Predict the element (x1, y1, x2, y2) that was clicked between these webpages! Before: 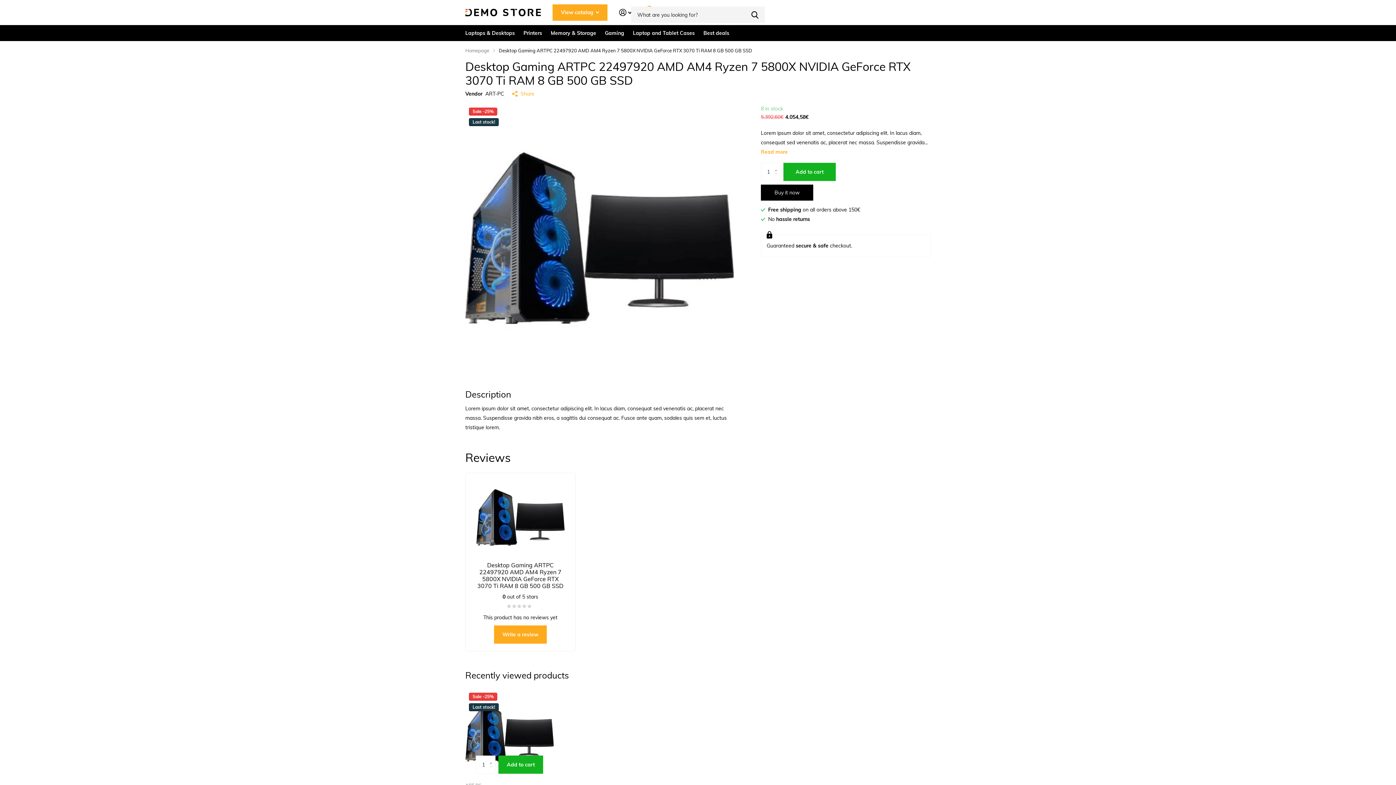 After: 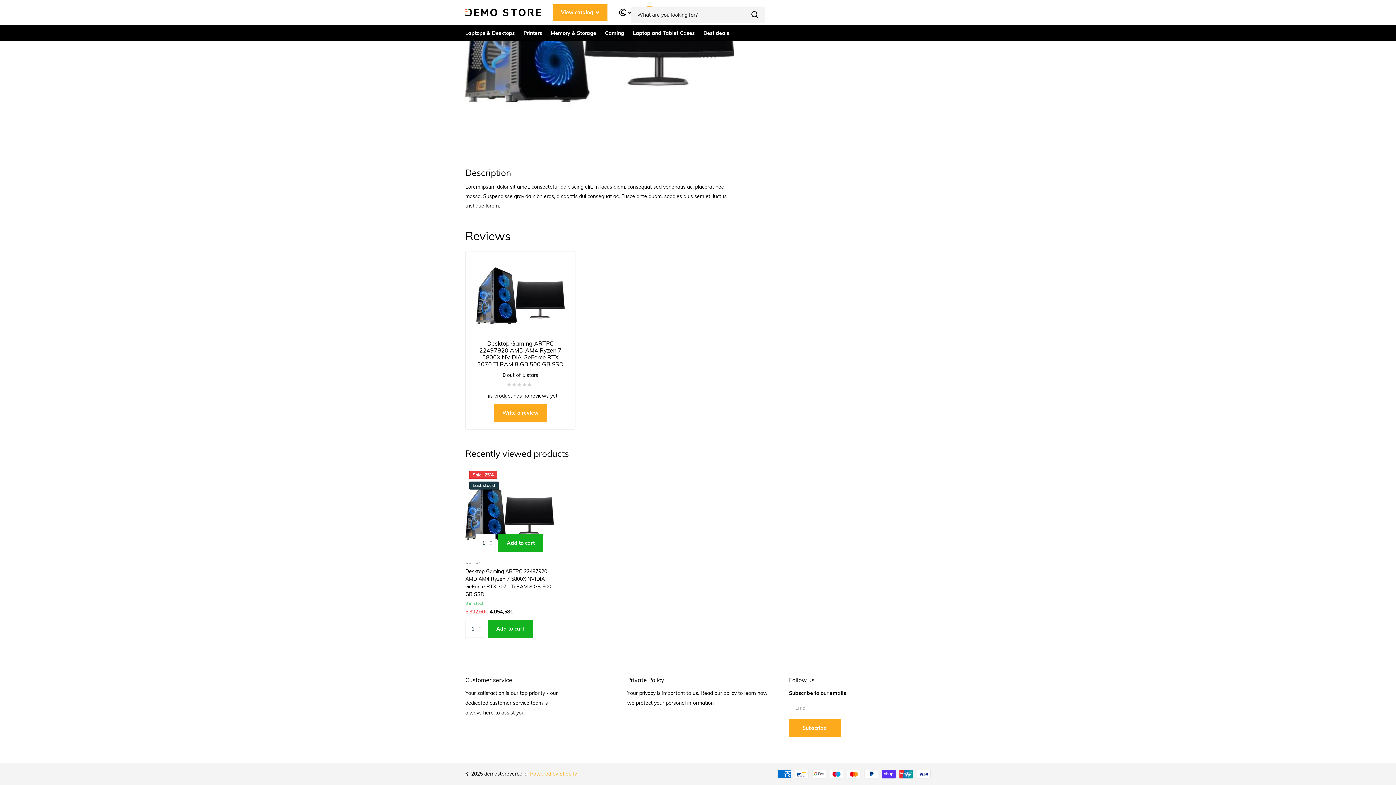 Action: bbox: (761, 148, 788, 155) label: Read more